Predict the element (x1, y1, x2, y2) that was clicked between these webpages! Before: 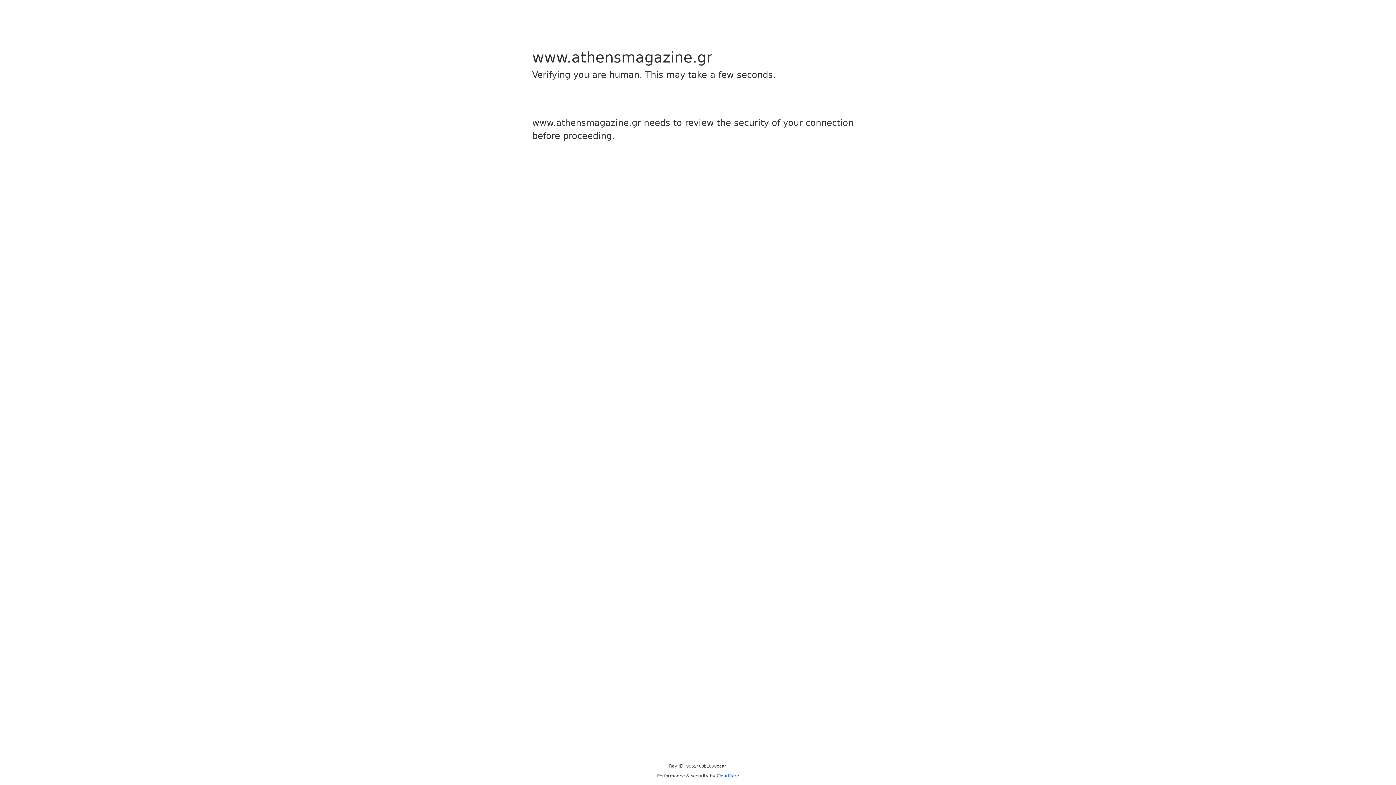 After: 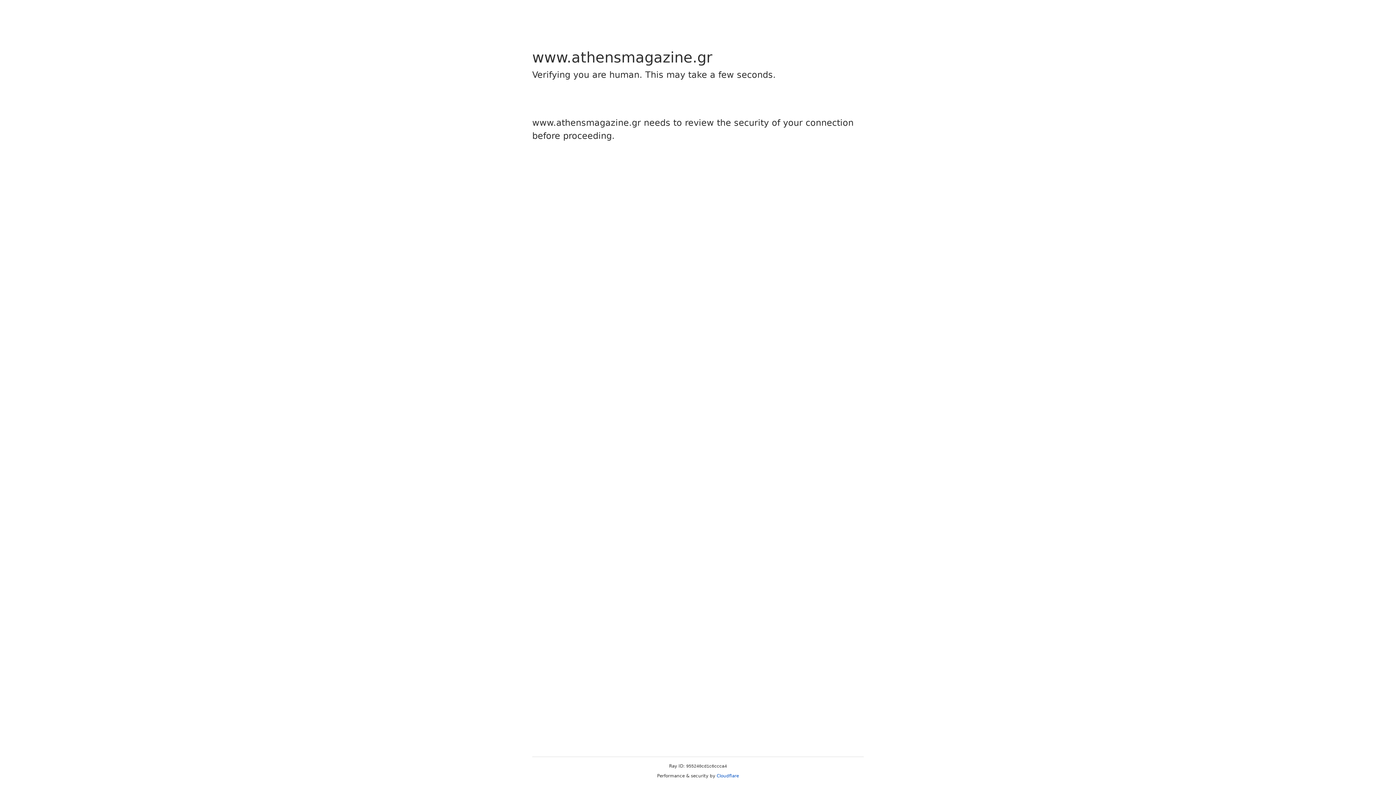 Action: bbox: (716, 773, 739, 778) label: Cloudflare